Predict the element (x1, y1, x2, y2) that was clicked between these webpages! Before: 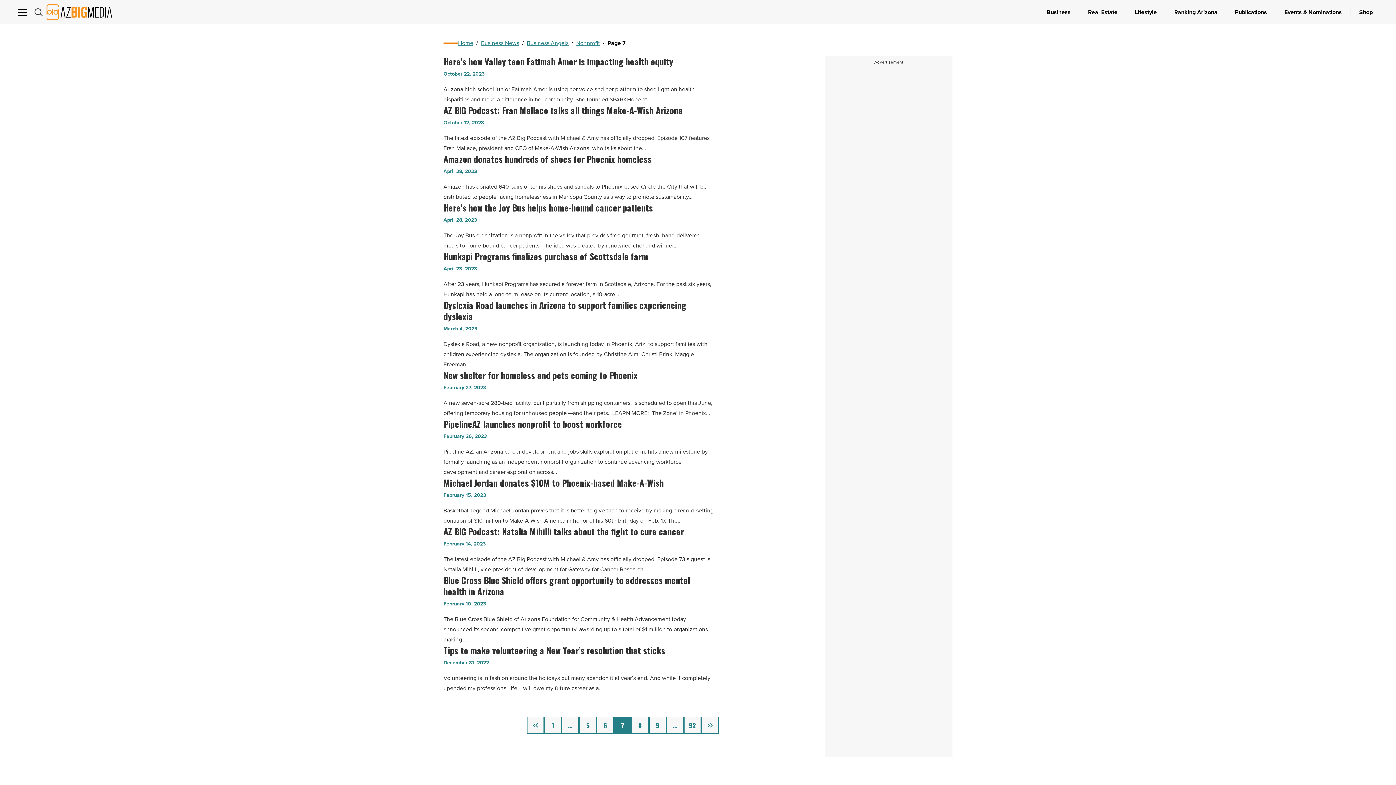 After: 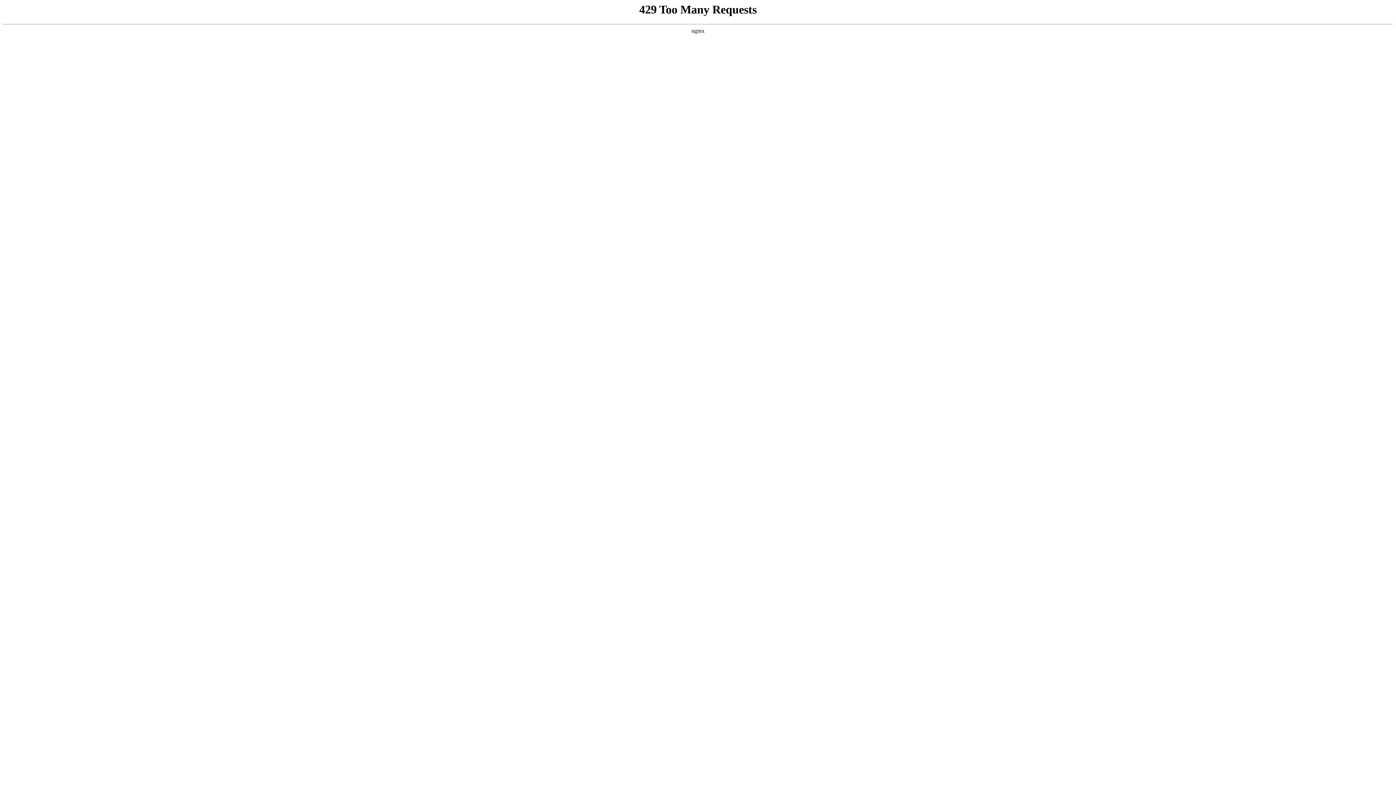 Action: label: Publications bbox: (1226, 0, 1276, 24)